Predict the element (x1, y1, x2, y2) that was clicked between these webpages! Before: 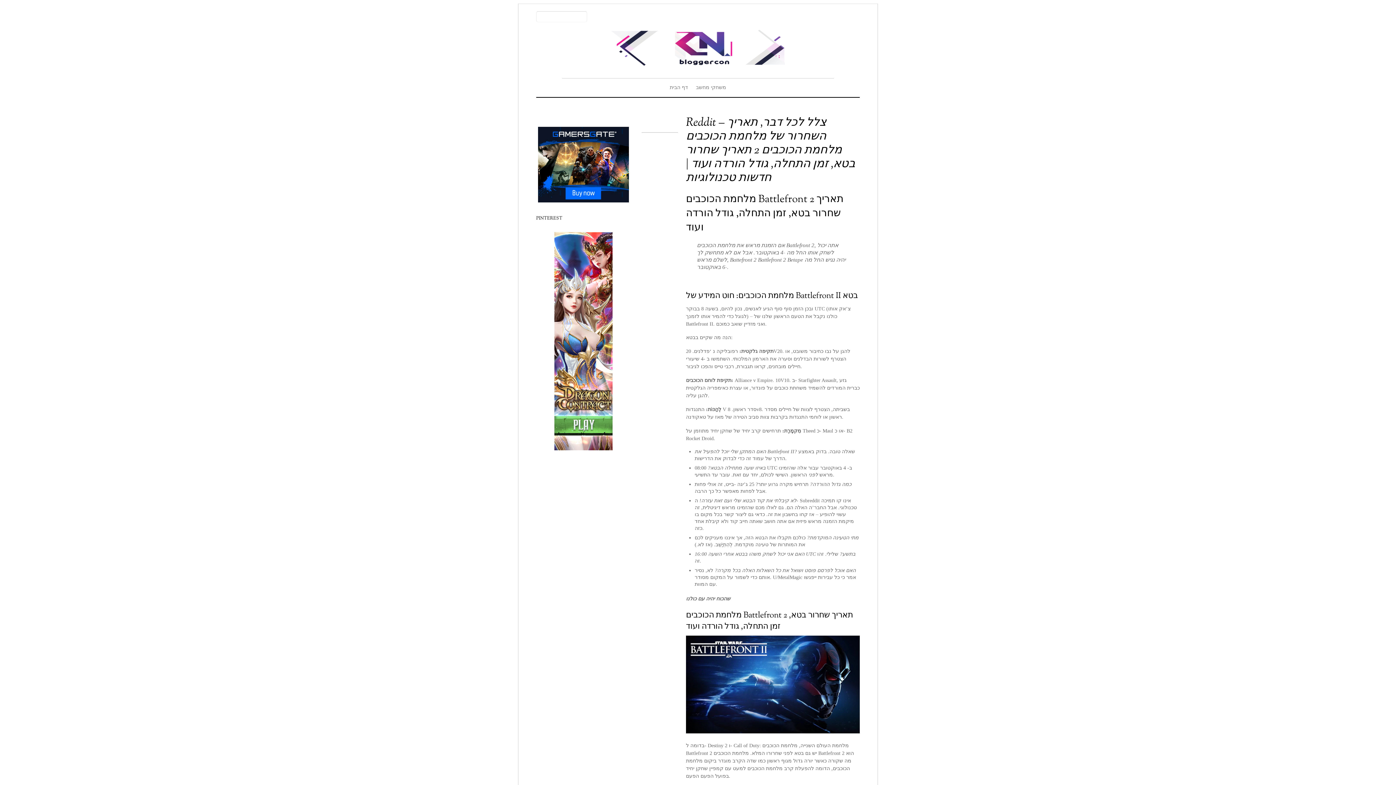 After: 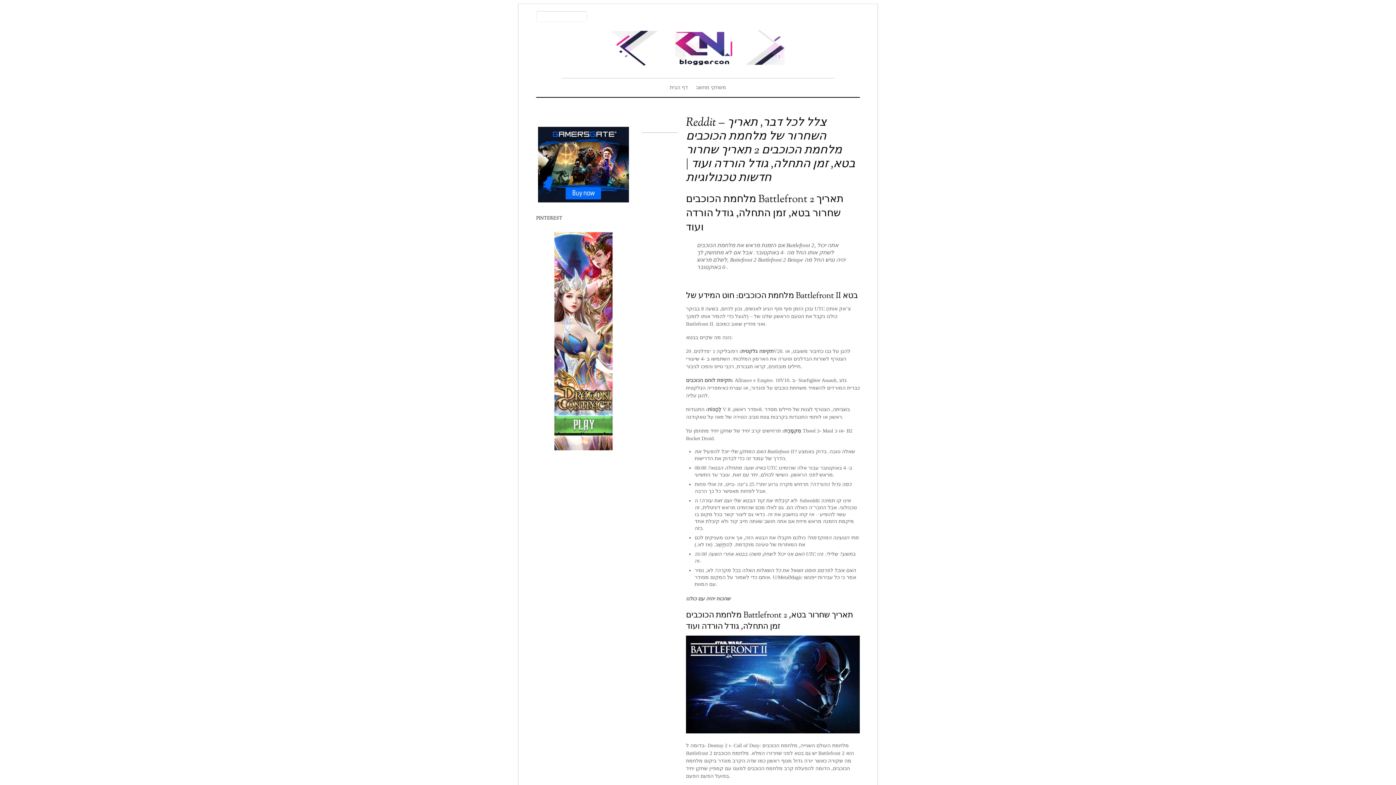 Action: label: Reddit – צלל לכל דבר, תאריך השחרור של מלחמת הכוכבים מלחמת הכוכבים 2 תאריך שחרור בטא, זמן התחלה, גודל הורדה ועוד | חדשות טכנולוגיות bbox: (686, 114, 855, 186)